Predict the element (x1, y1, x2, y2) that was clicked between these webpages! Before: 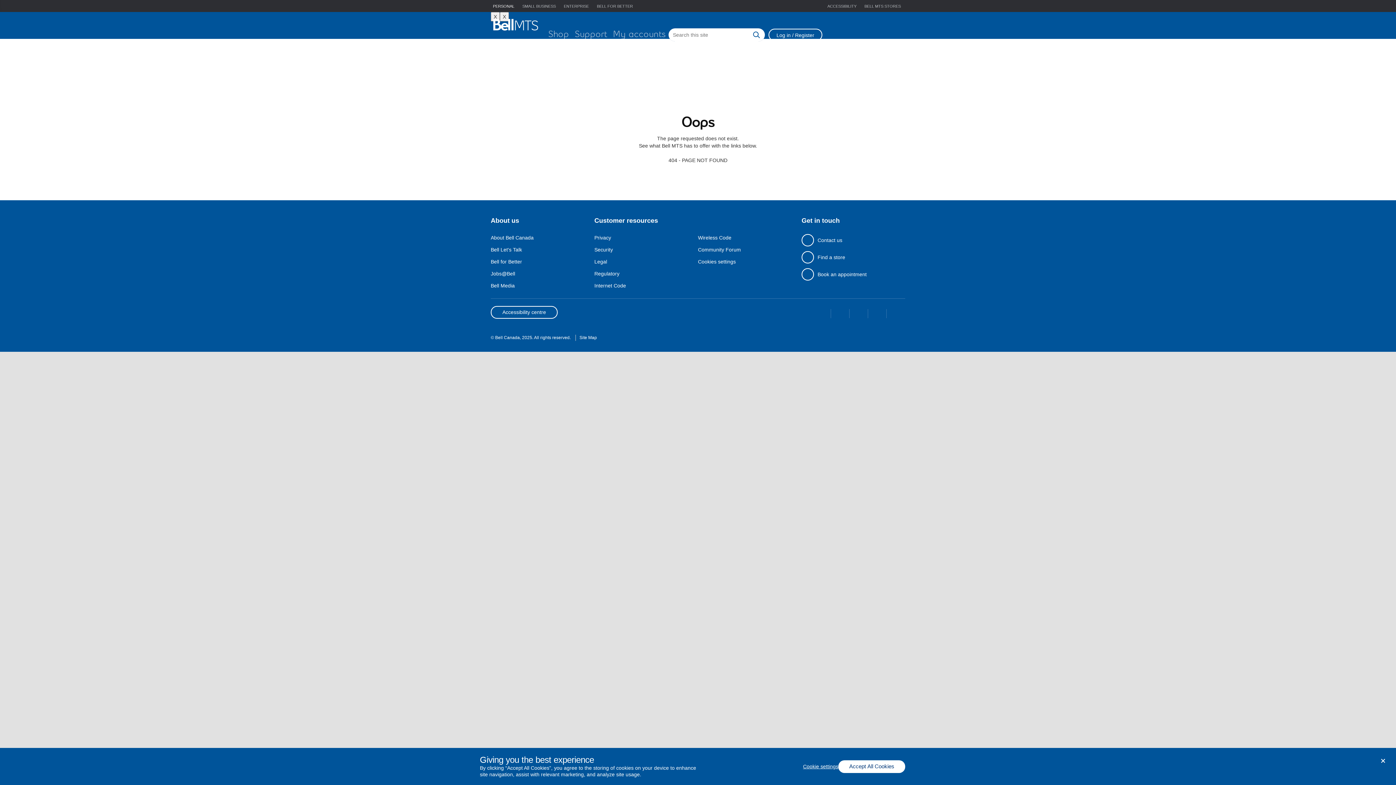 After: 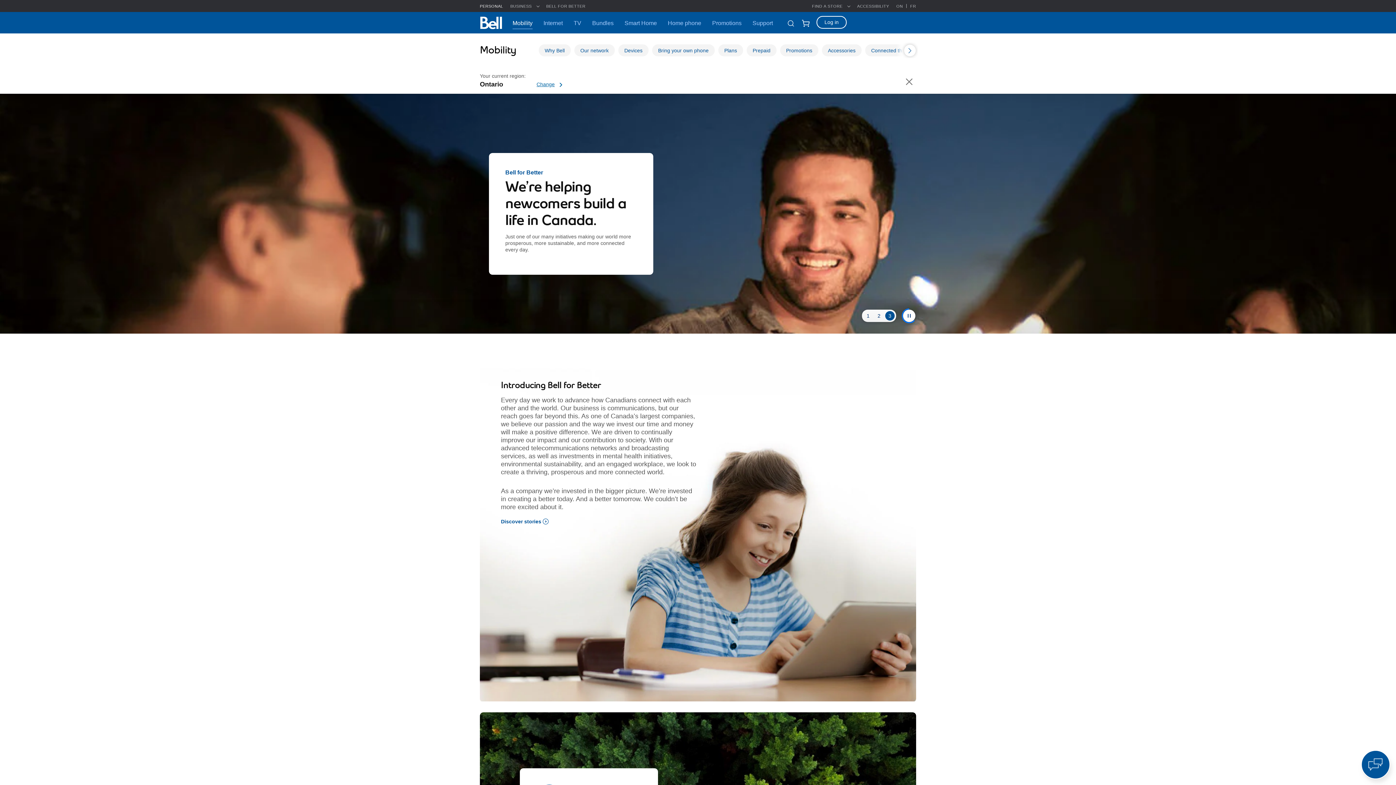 Action: label: BELL FOR BETTER bbox: (597, 4, 633, 8)